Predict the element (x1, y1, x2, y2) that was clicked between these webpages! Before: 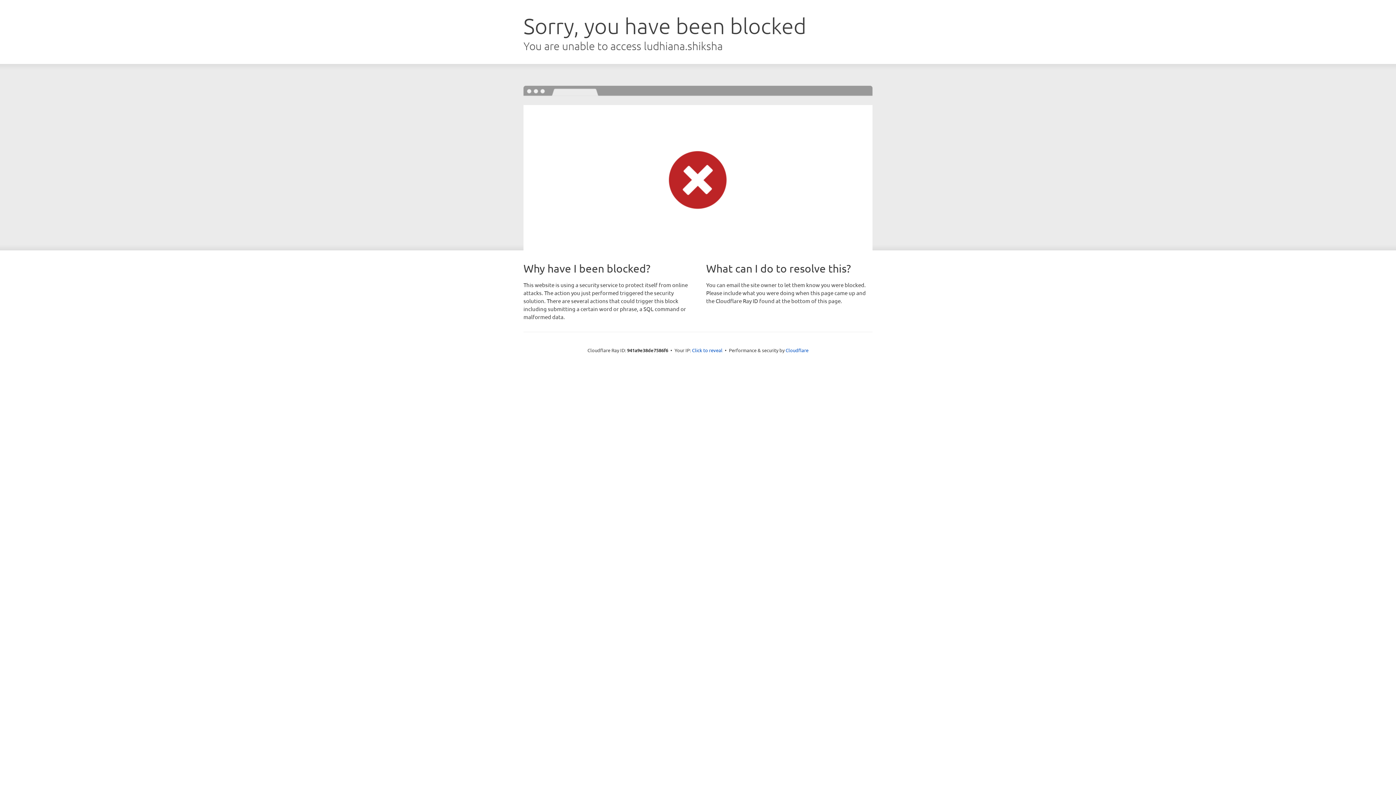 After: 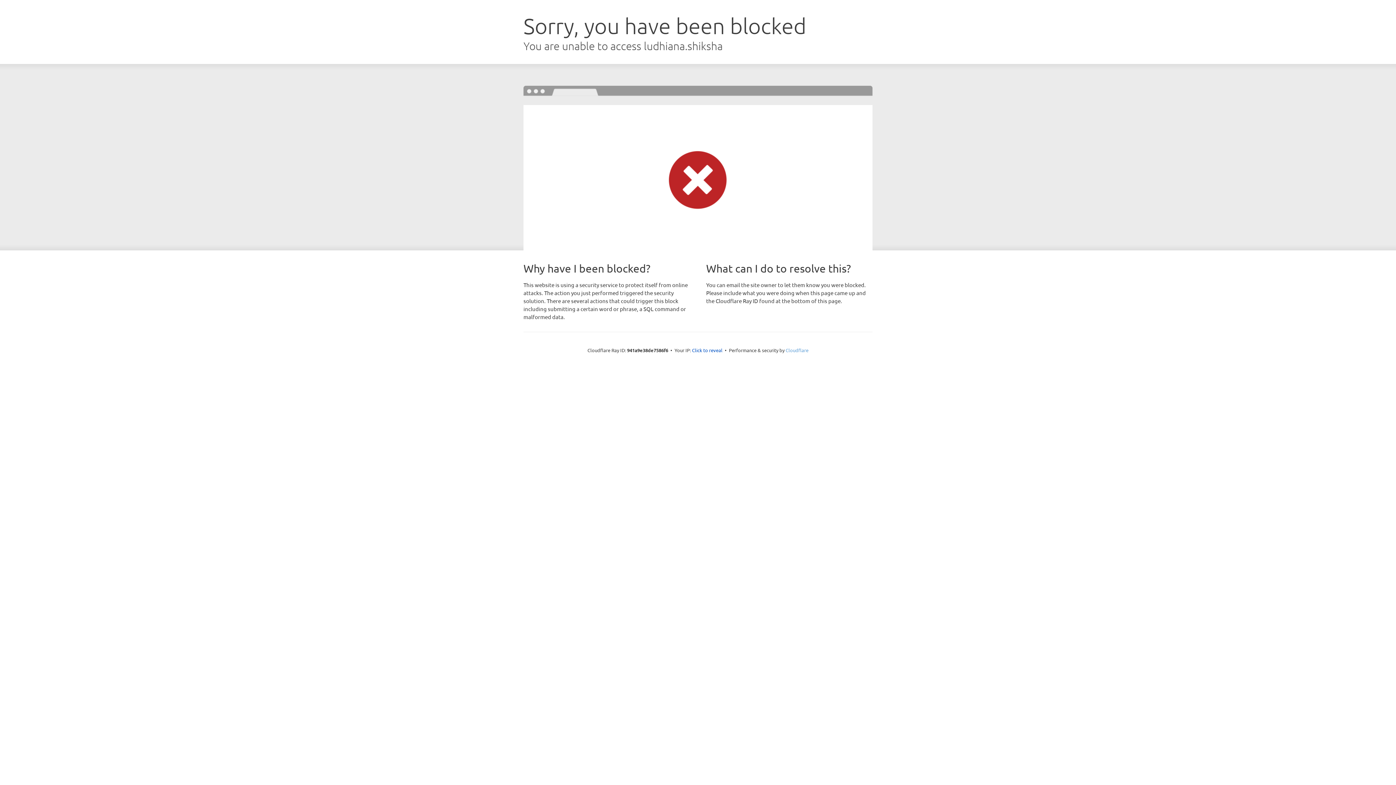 Action: bbox: (785, 347, 808, 353) label: Cloudflare